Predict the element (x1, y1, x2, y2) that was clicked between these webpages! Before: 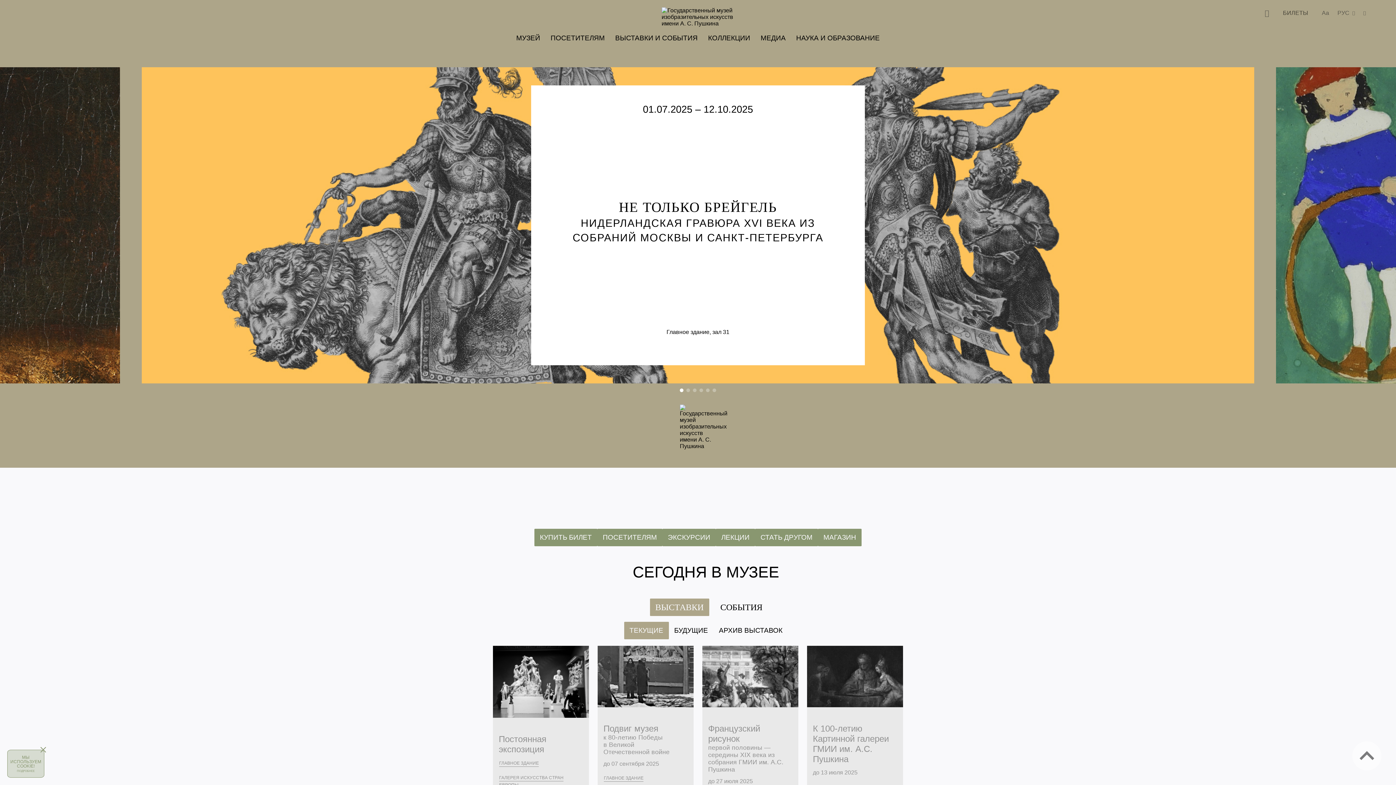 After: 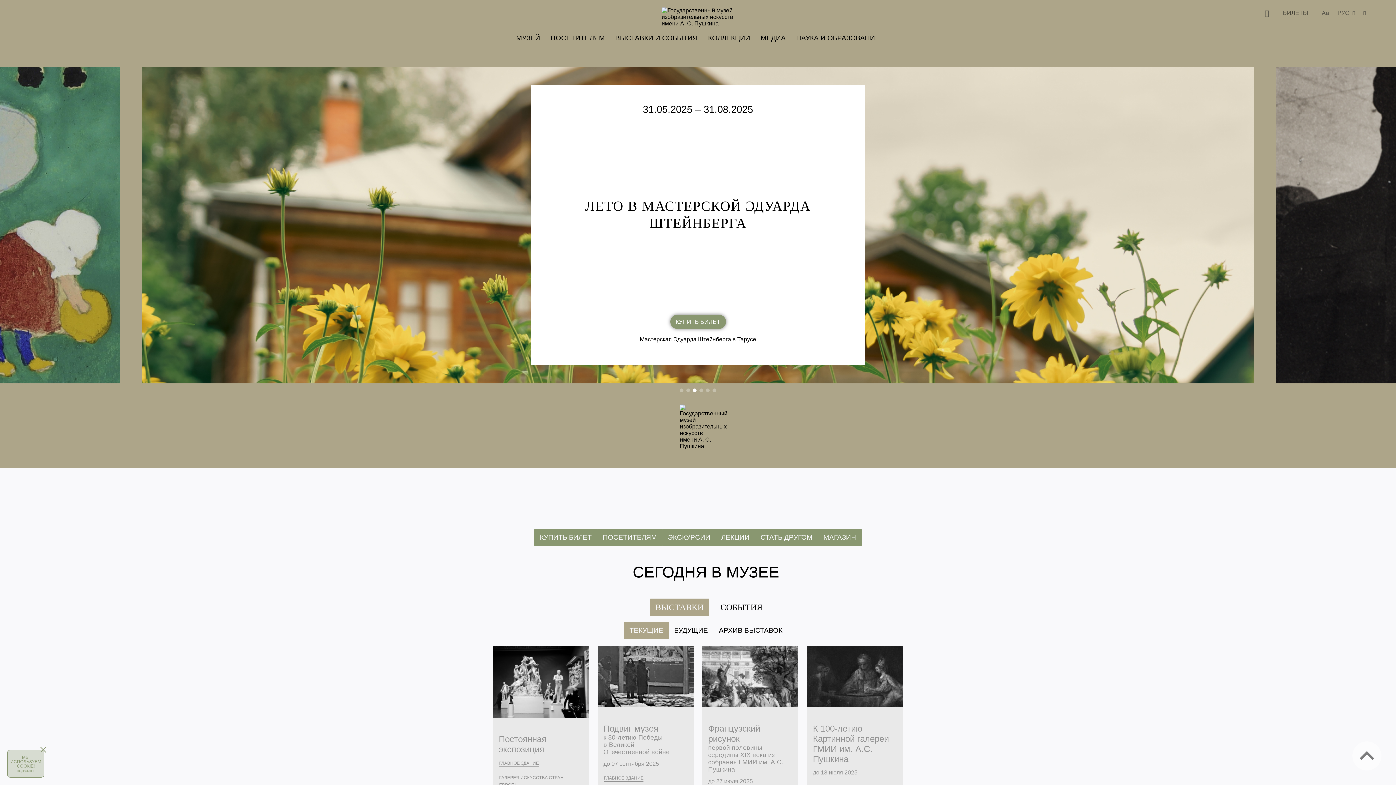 Action: bbox: (650, 598, 709, 616) label: ВЫСТАВКИ